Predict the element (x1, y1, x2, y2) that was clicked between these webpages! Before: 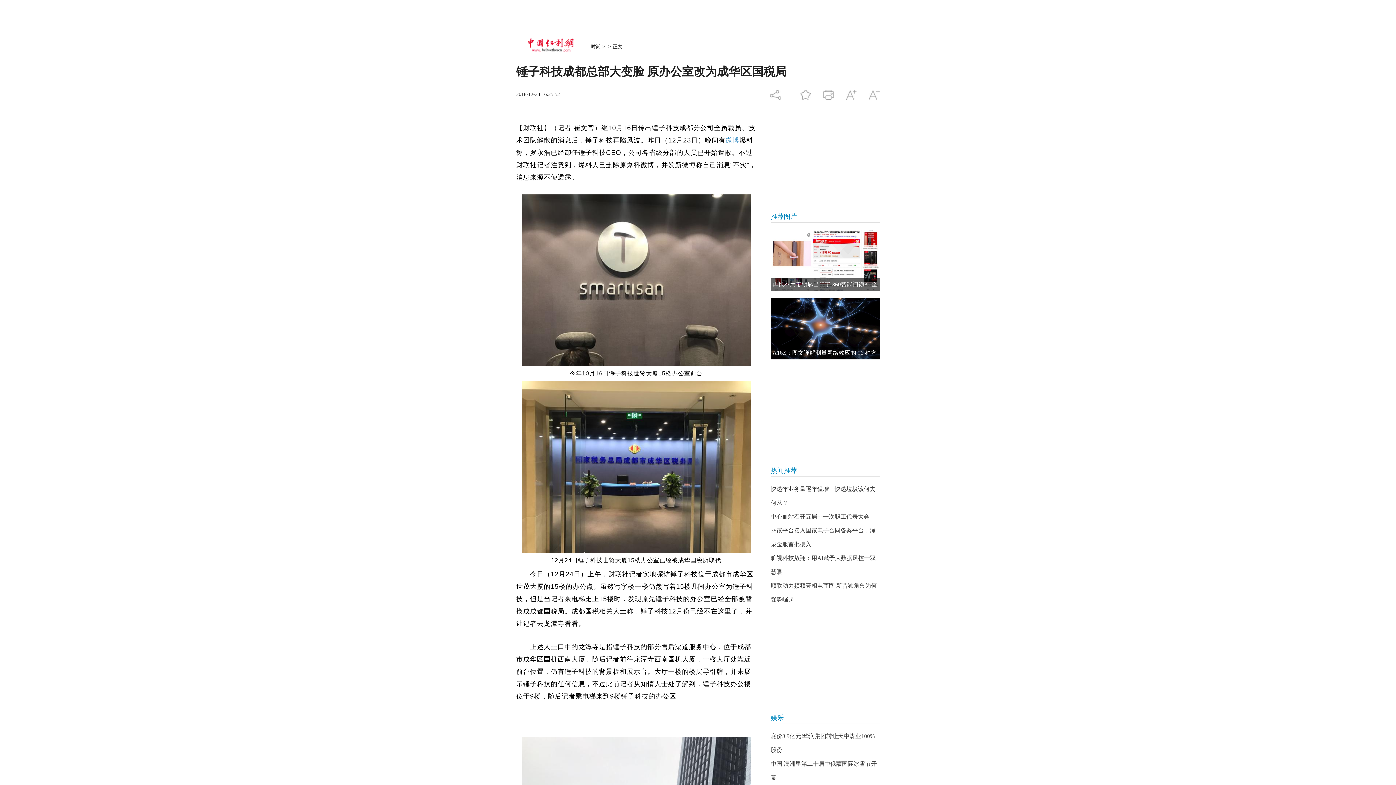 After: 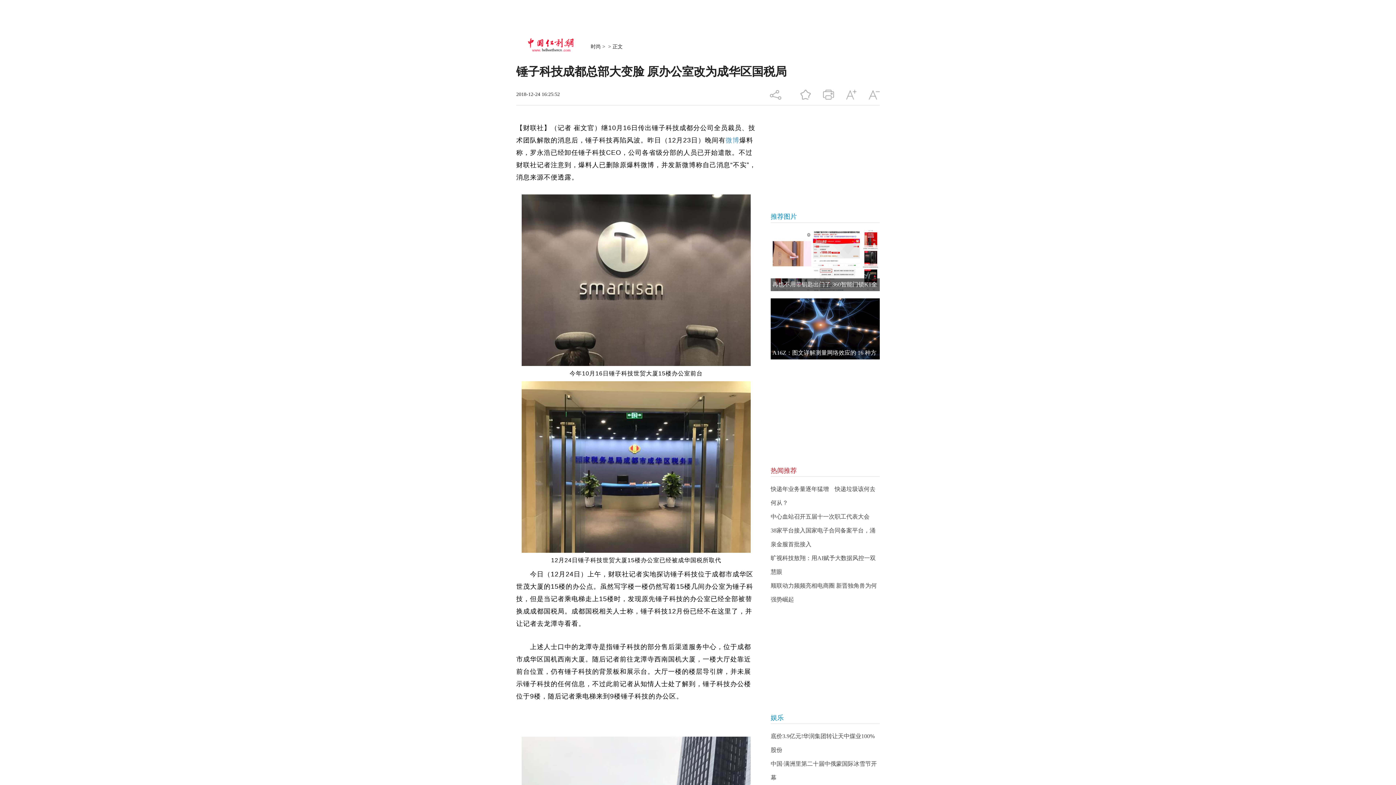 Action: bbox: (770, 467, 797, 474) label: 热闻推荐